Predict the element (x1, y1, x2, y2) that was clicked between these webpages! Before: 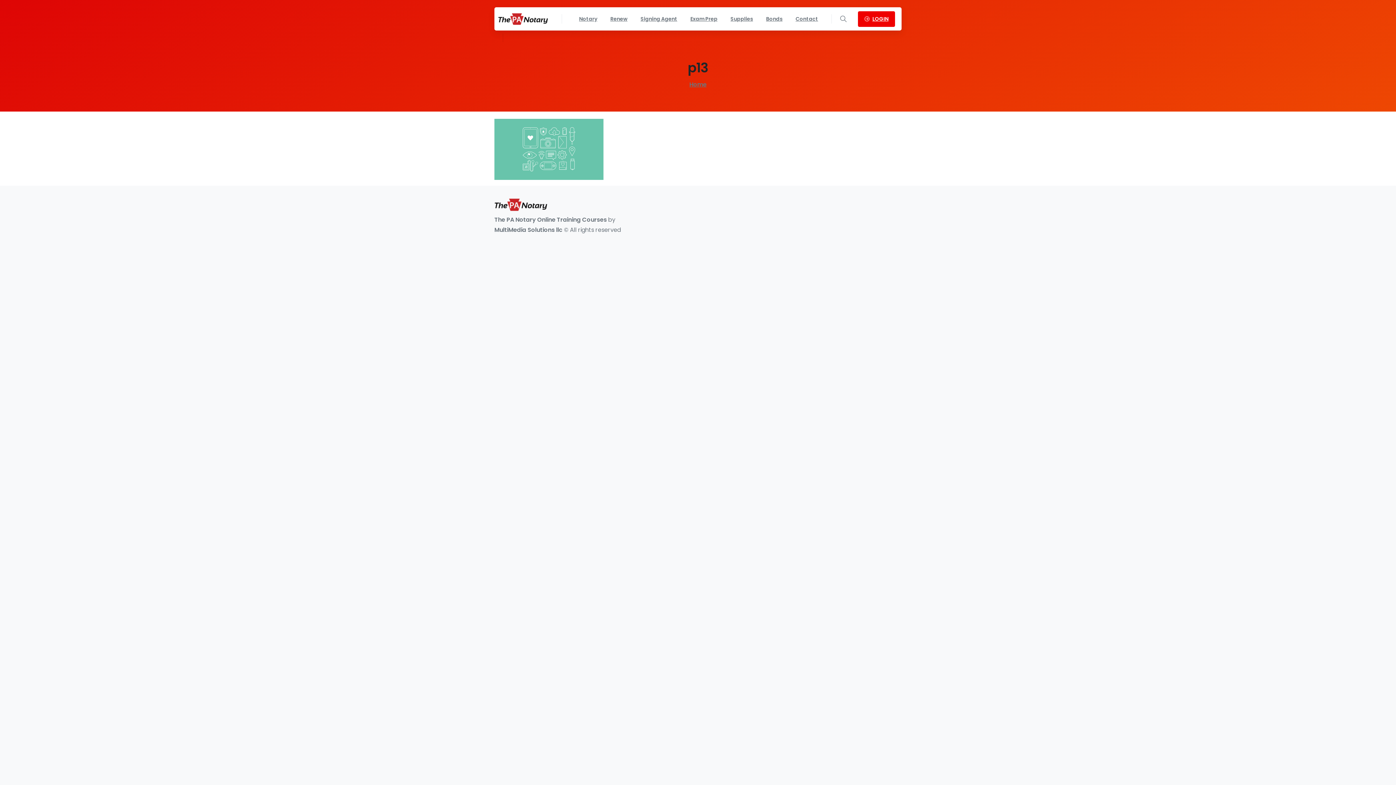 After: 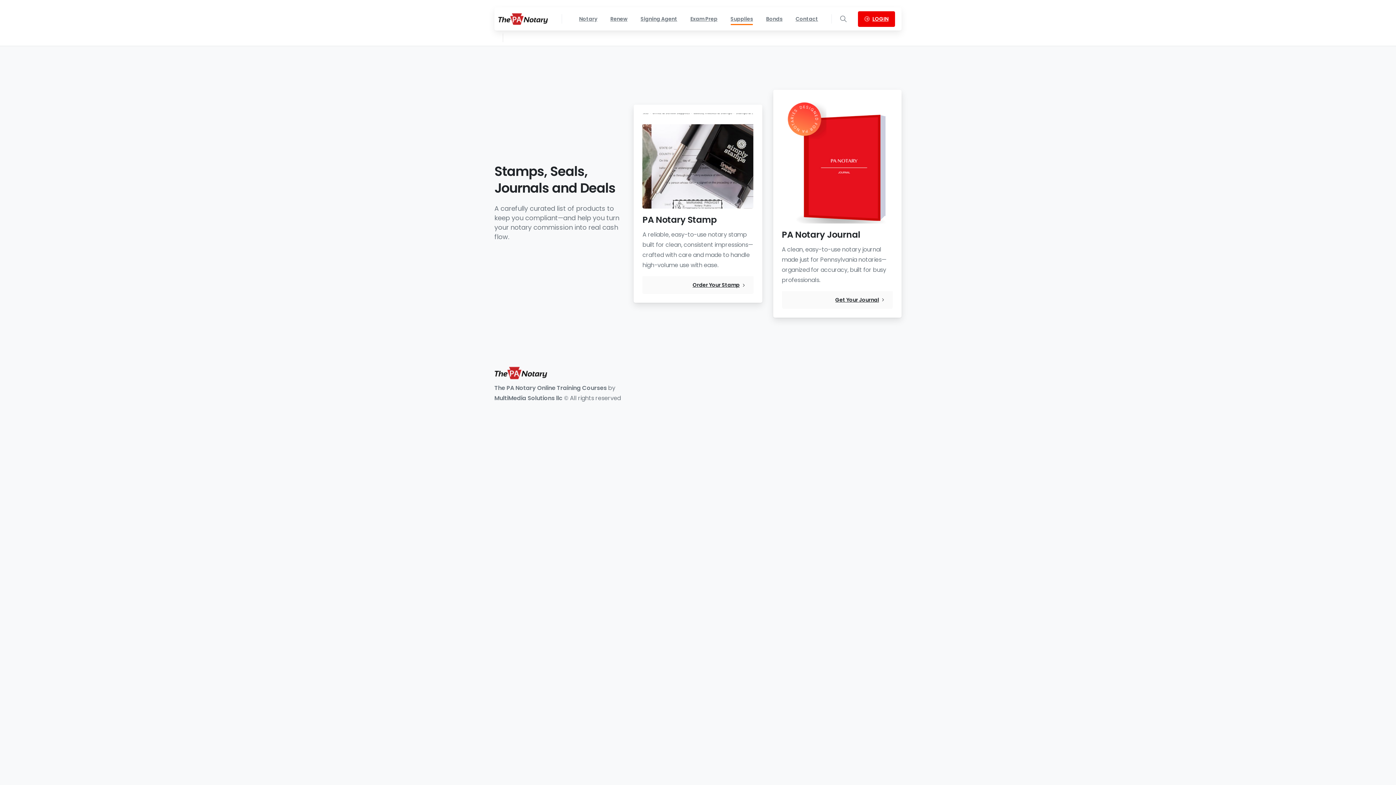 Action: label: Supplies bbox: (727, 10, 756, 26)